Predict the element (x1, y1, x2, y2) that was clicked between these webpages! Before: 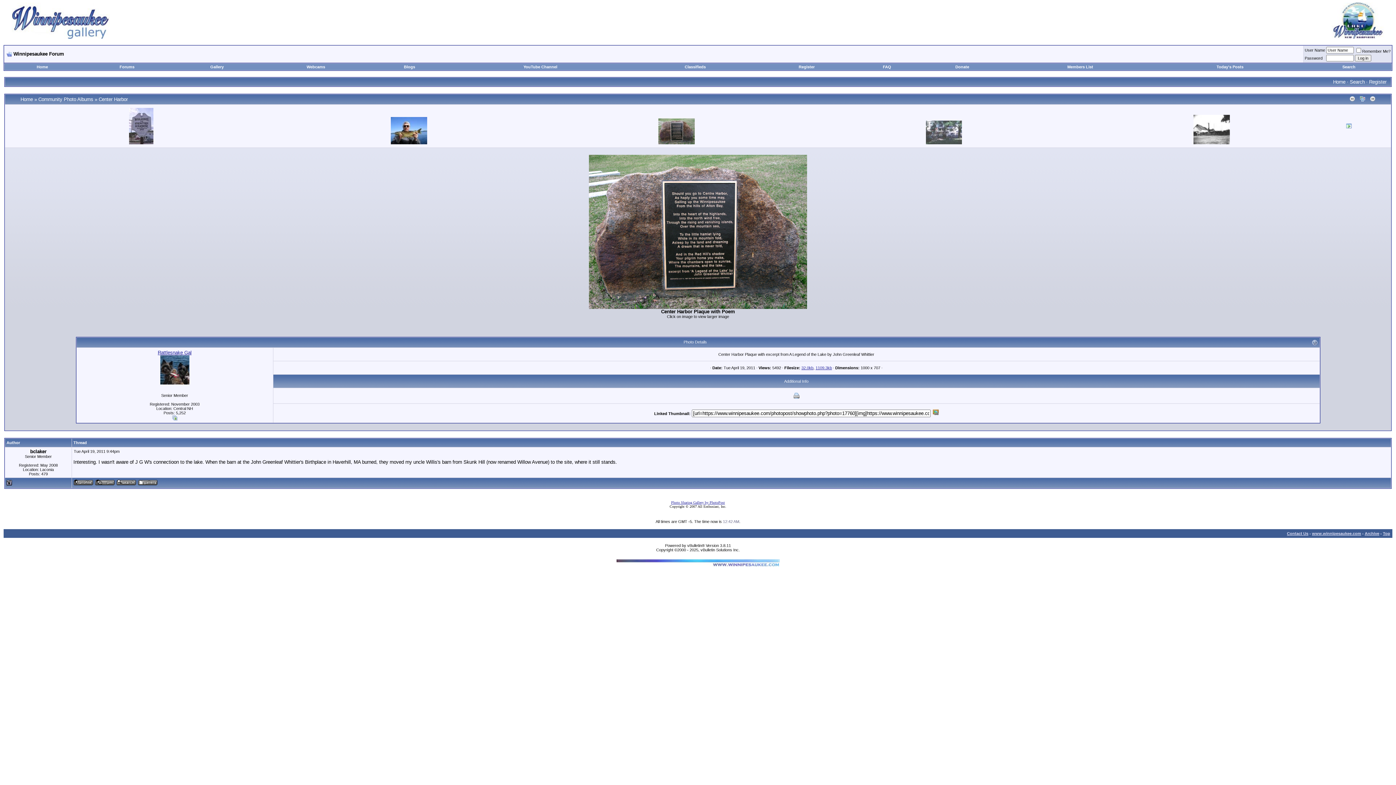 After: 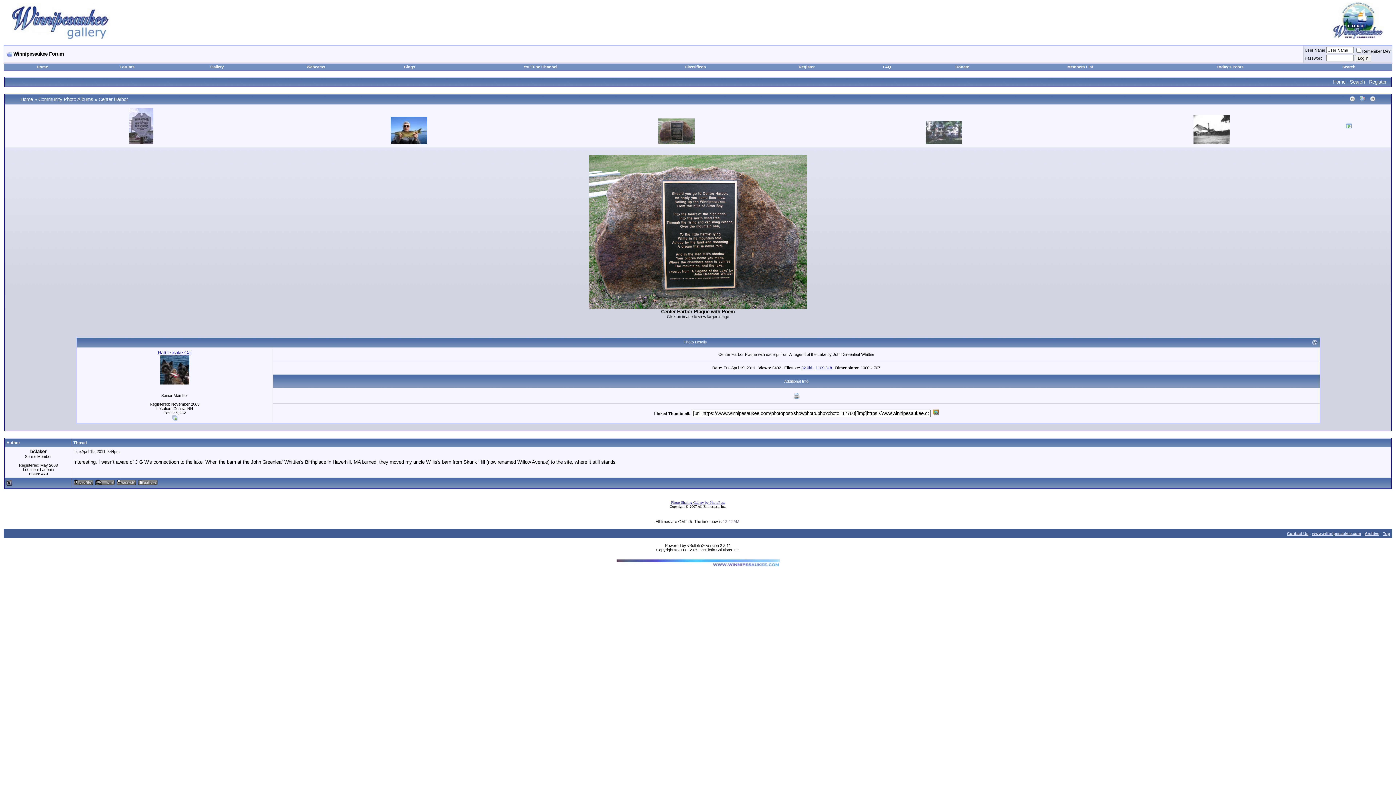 Action: bbox: (73, 481, 93, 486)